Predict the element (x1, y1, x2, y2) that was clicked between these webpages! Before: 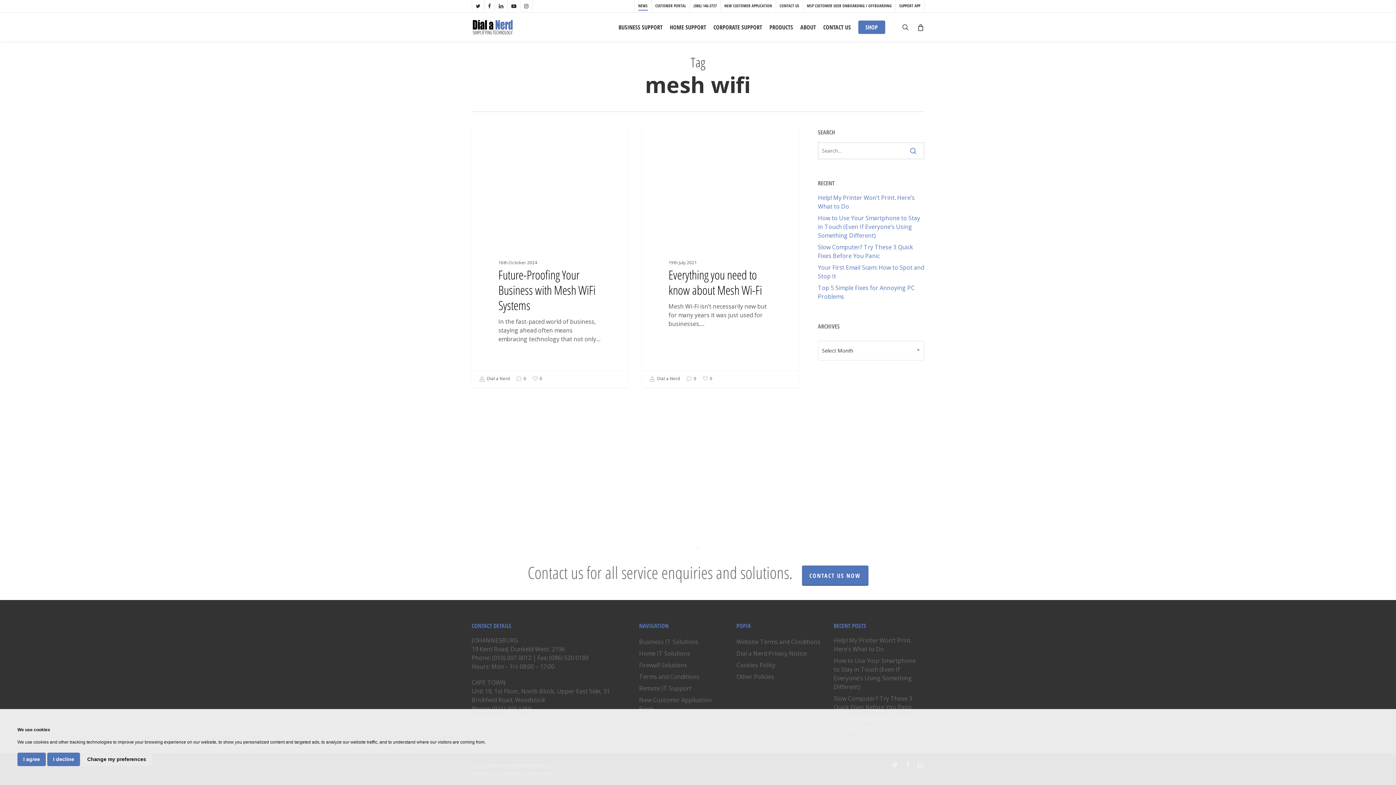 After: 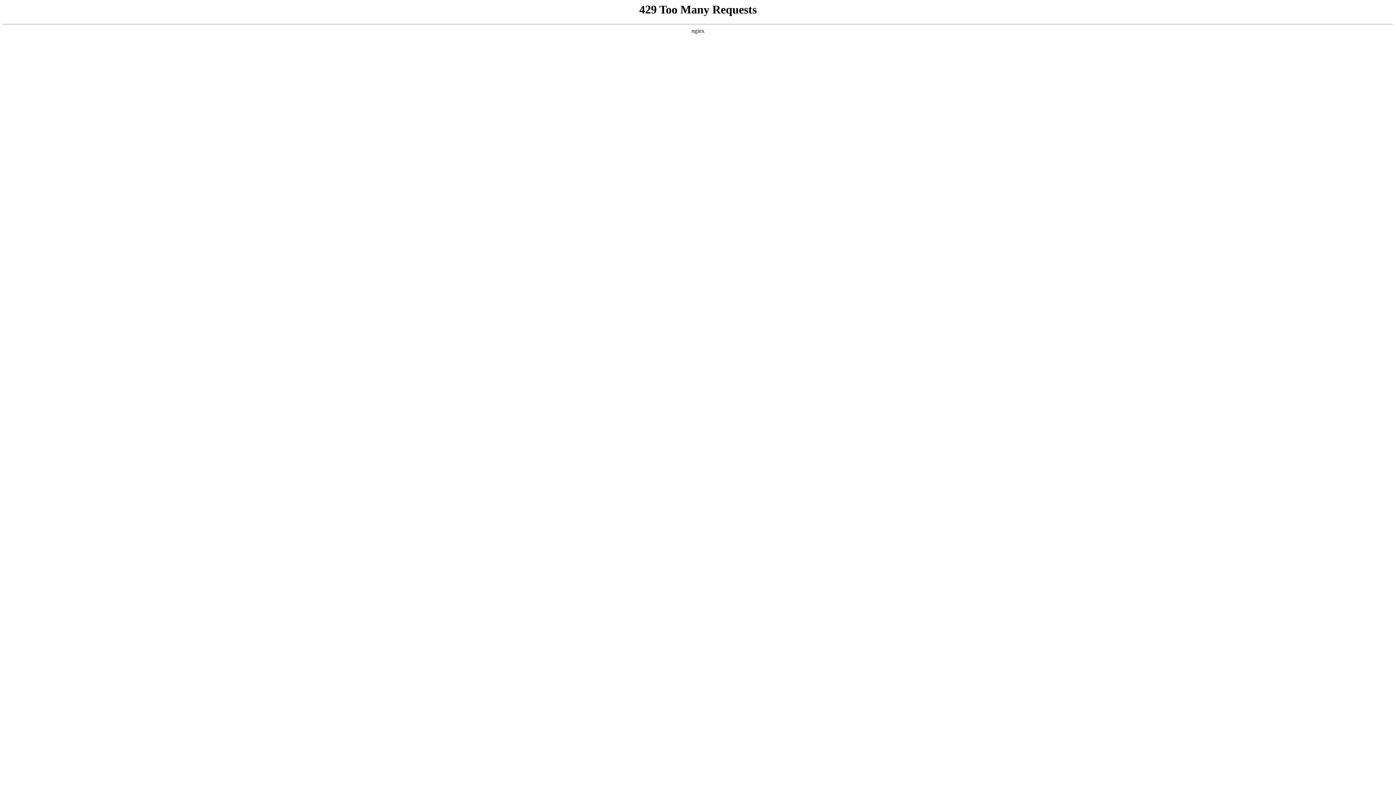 Action: label: CONTACT US NOW bbox: (802, 565, 868, 586)